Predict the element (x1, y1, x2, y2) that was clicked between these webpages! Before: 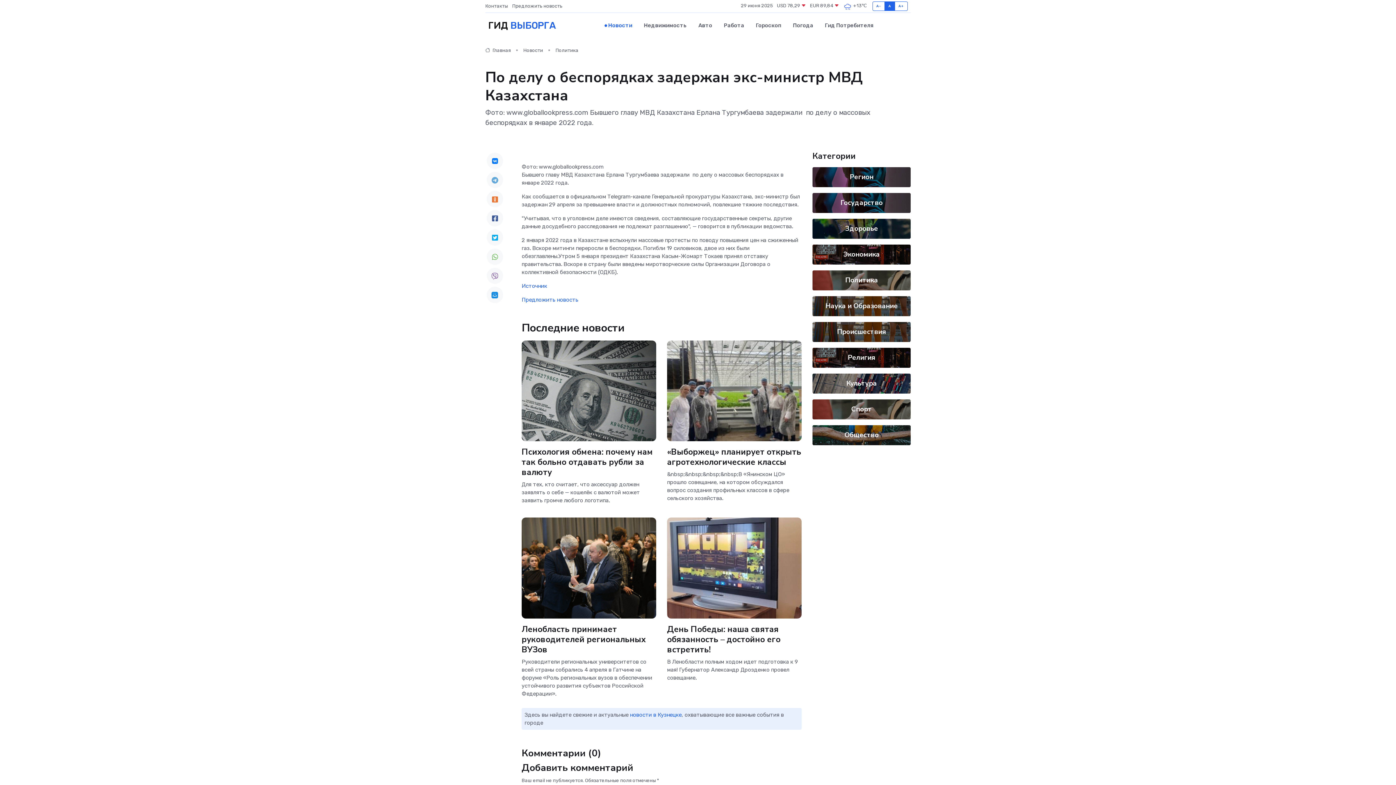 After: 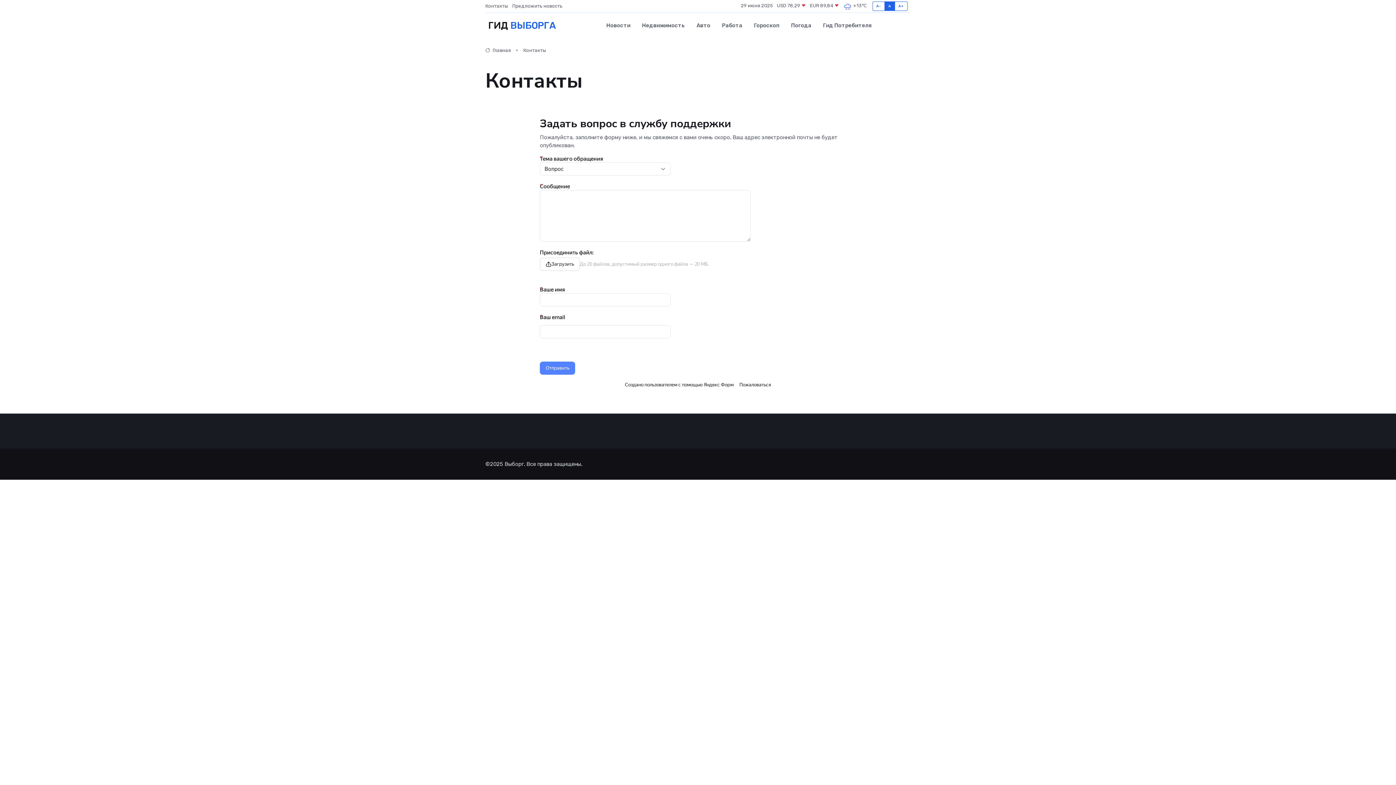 Action: bbox: (485, 2, 512, 9) label: Контакты